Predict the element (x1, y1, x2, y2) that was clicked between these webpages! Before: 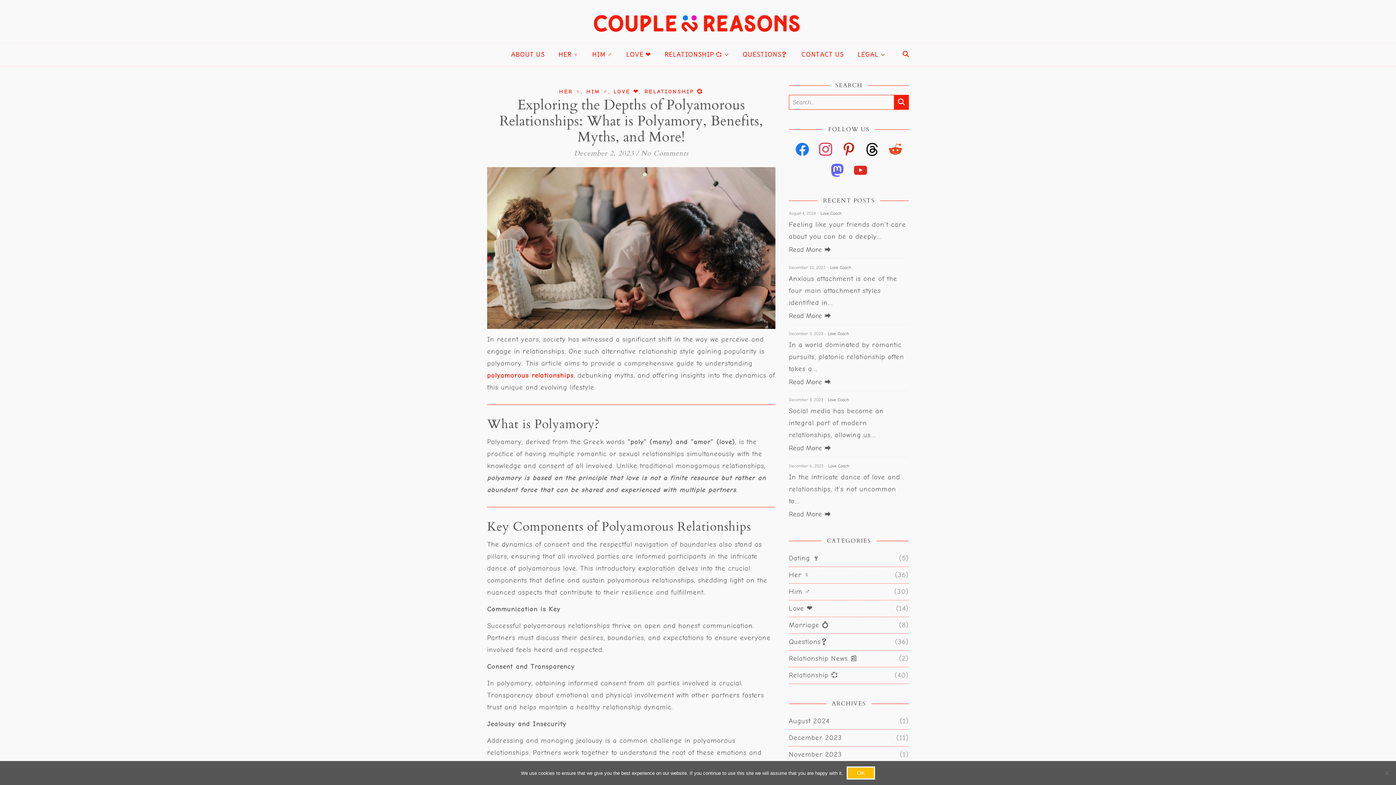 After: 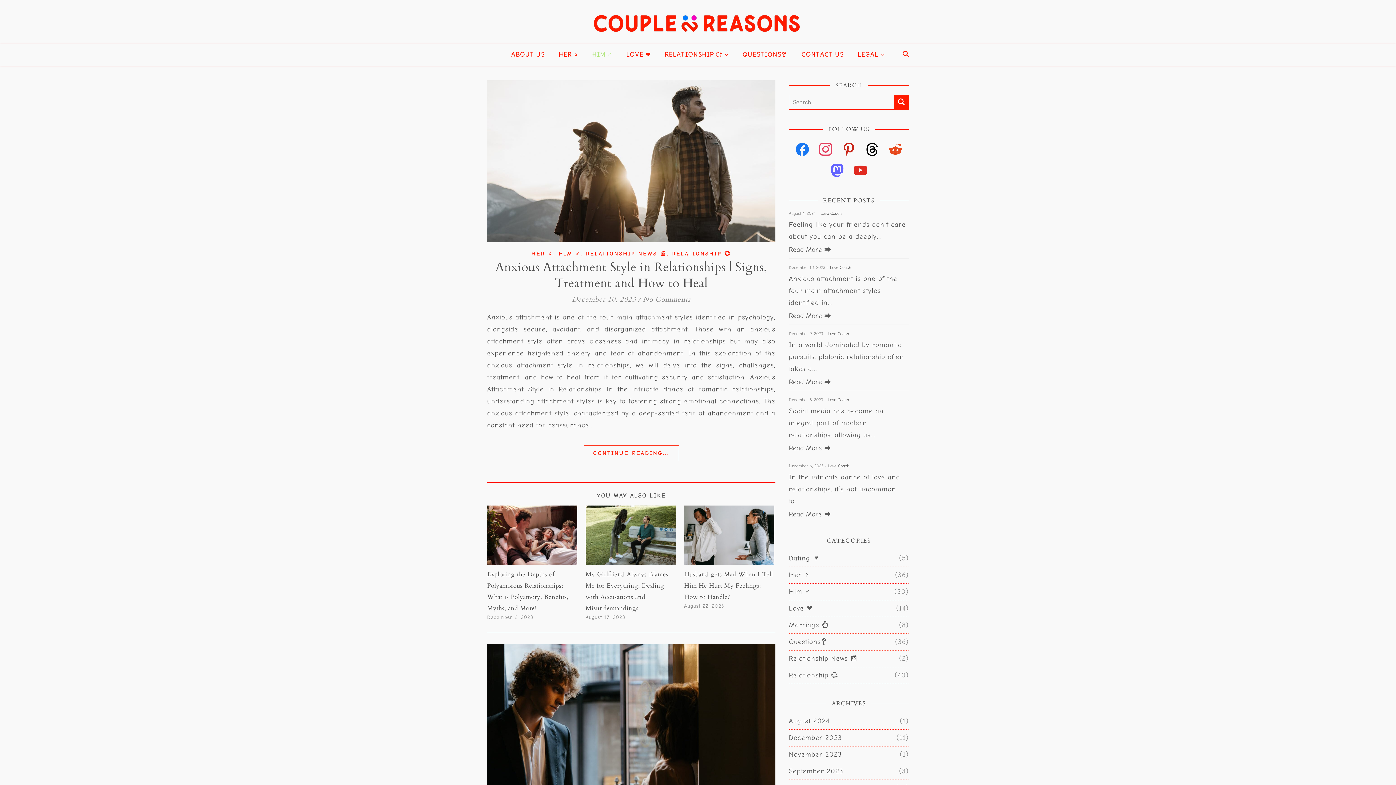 Action: bbox: (586, 88, 608, 94) label: HIM ♂️